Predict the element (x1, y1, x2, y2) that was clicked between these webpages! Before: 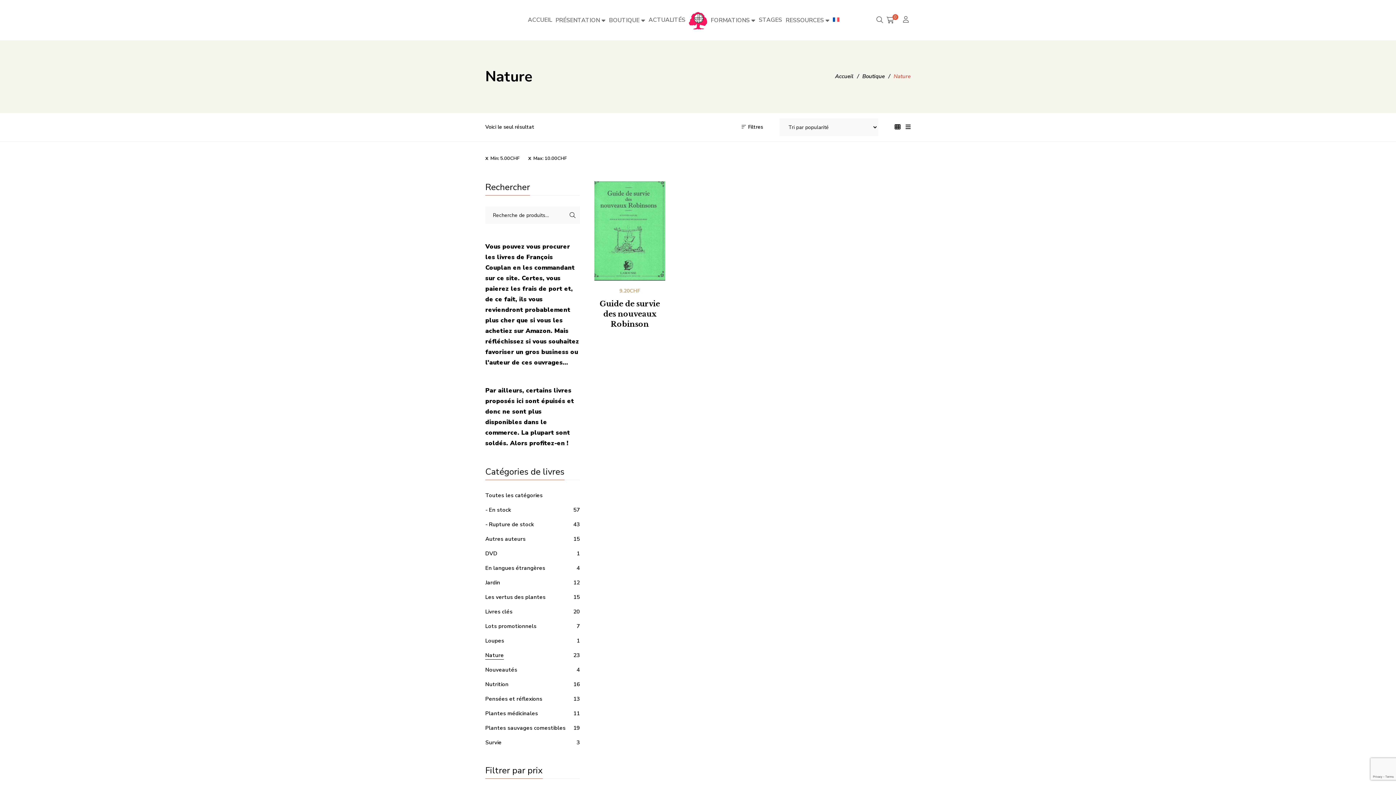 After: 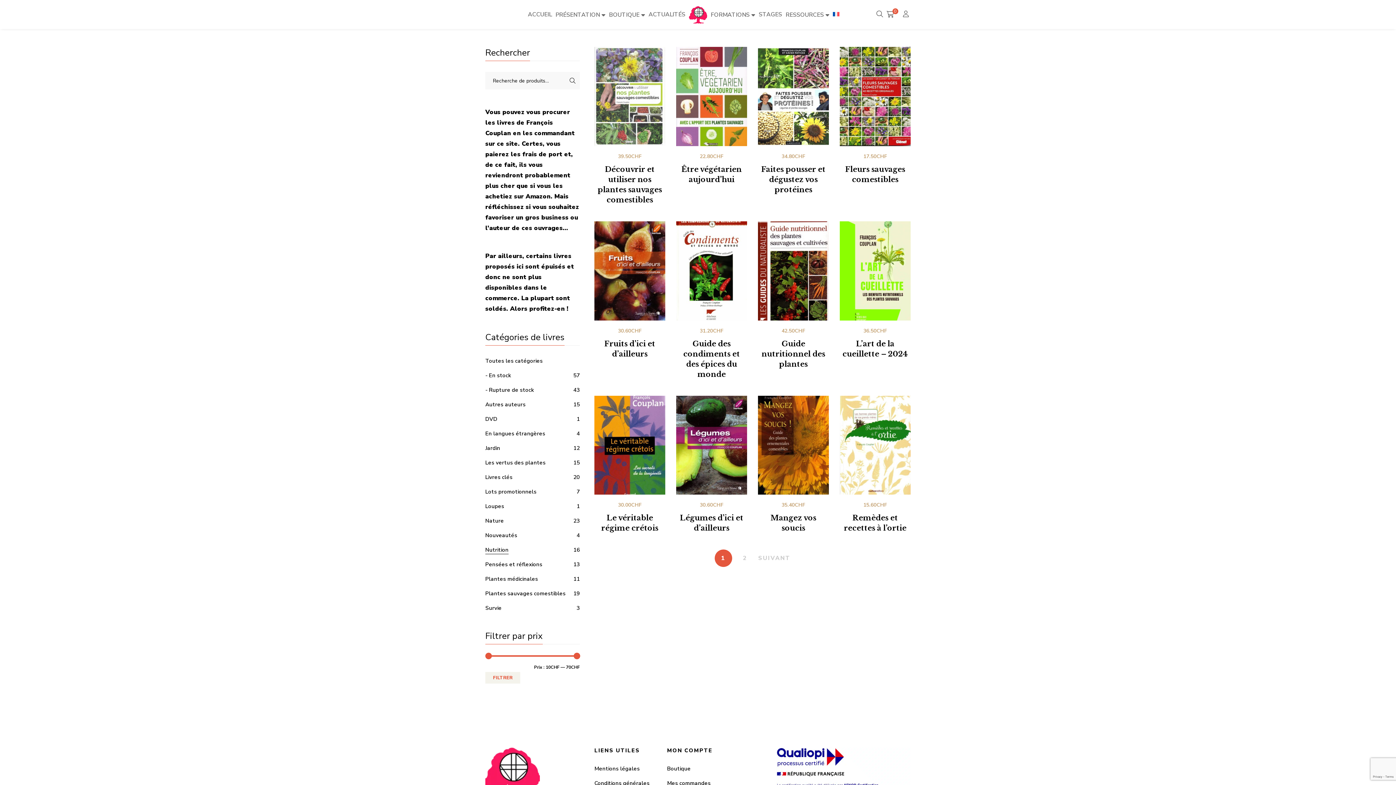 Action: bbox: (485, 680, 508, 689) label: Nutrition